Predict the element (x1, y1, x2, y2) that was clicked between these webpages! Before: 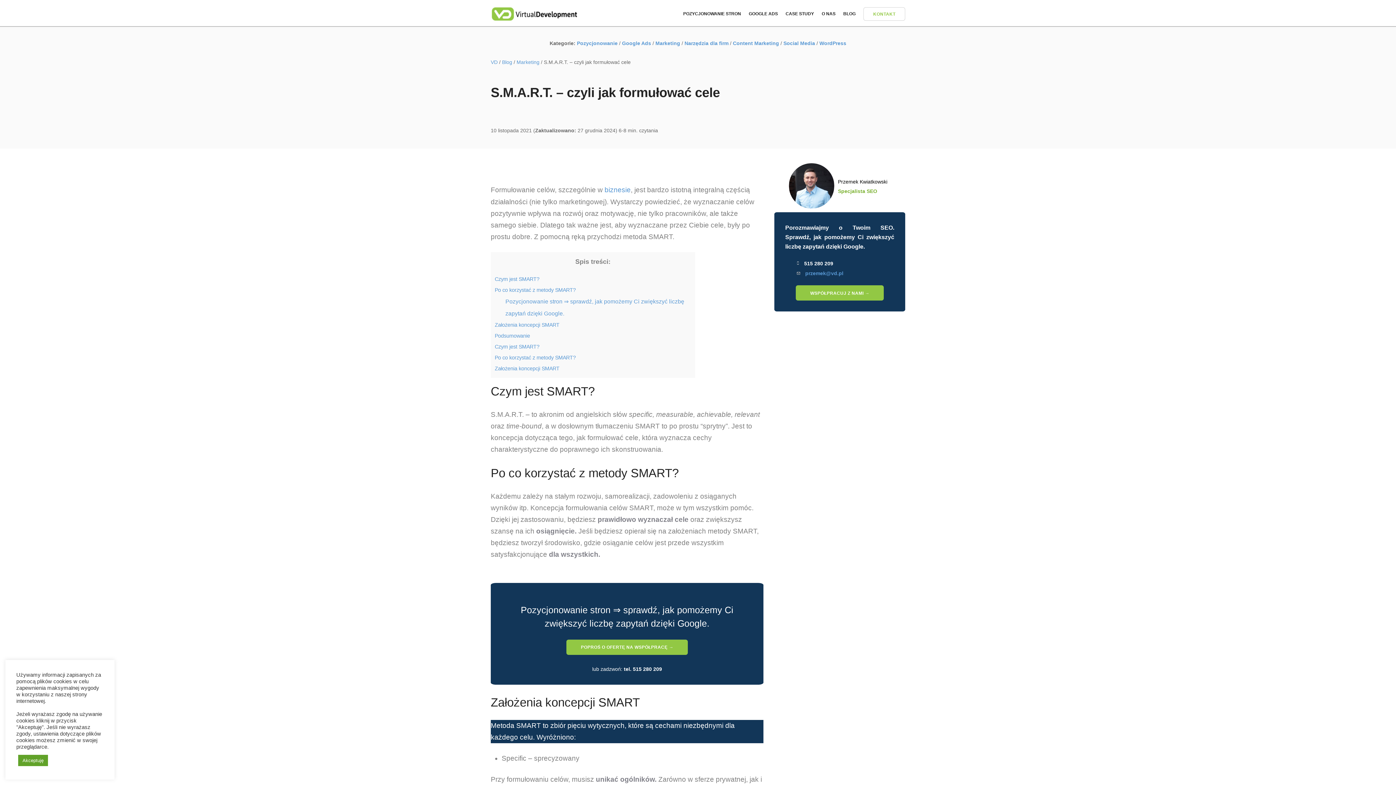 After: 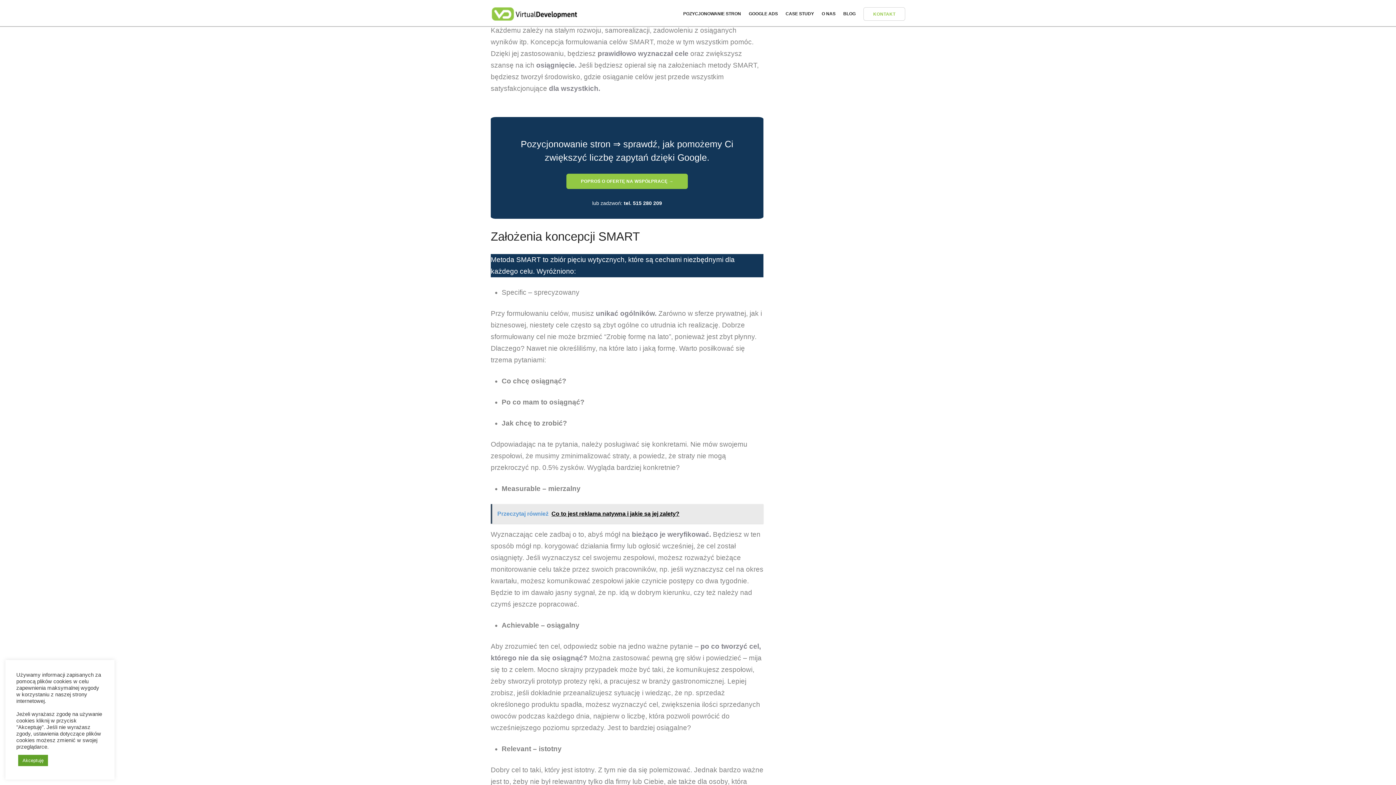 Action: label: Po co korzystać z metody SMART? bbox: (494, 287, 576, 293)